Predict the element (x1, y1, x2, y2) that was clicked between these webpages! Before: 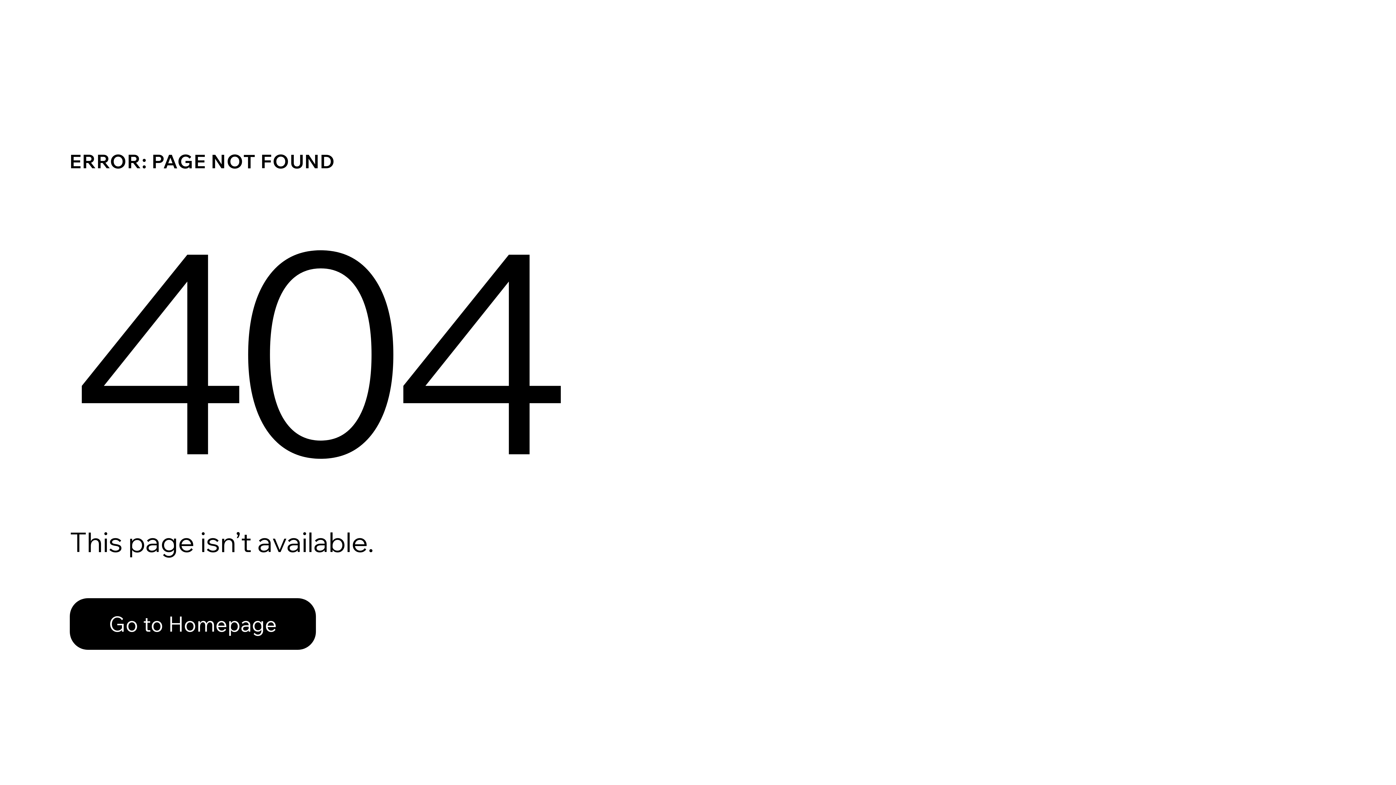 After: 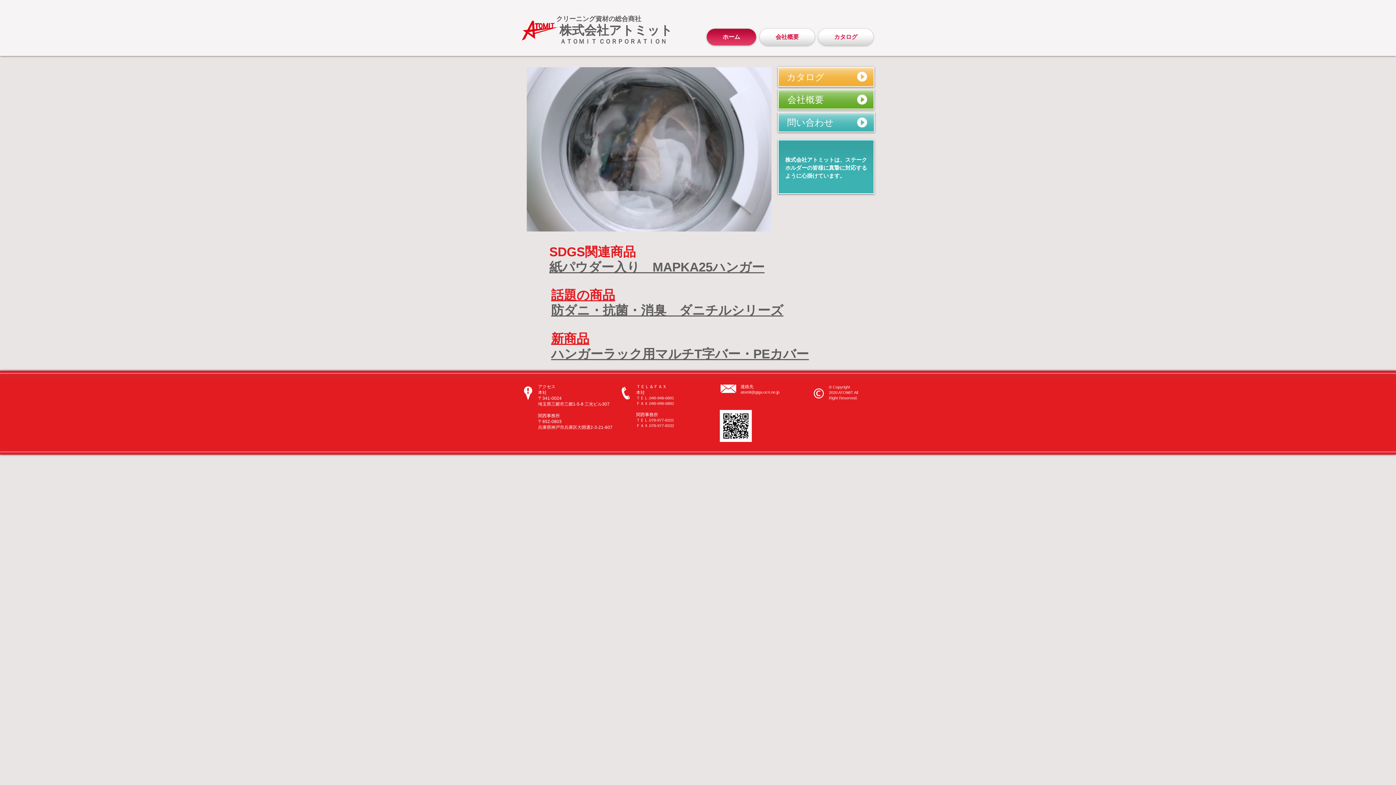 Action: bbox: (69, 582, 768, 659) label: Go to Homepage